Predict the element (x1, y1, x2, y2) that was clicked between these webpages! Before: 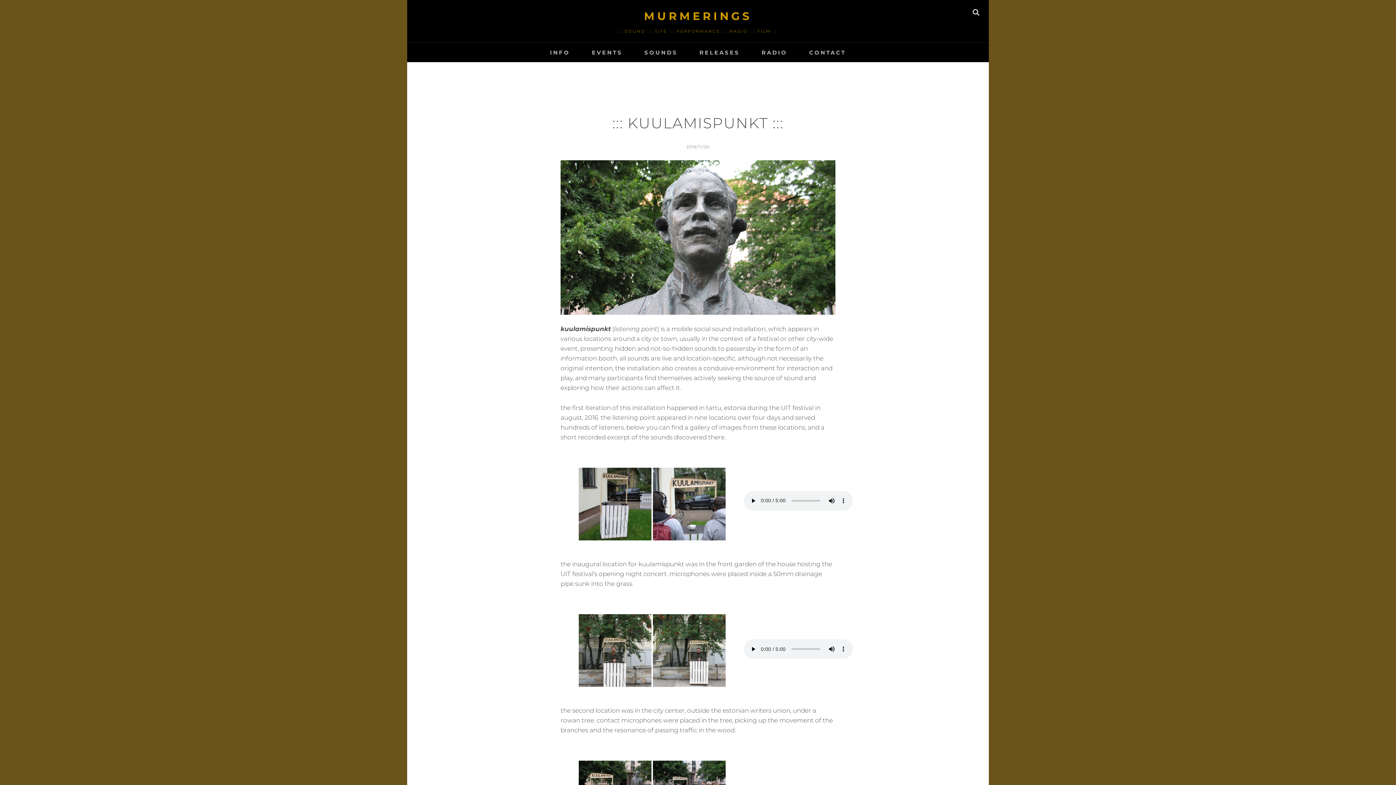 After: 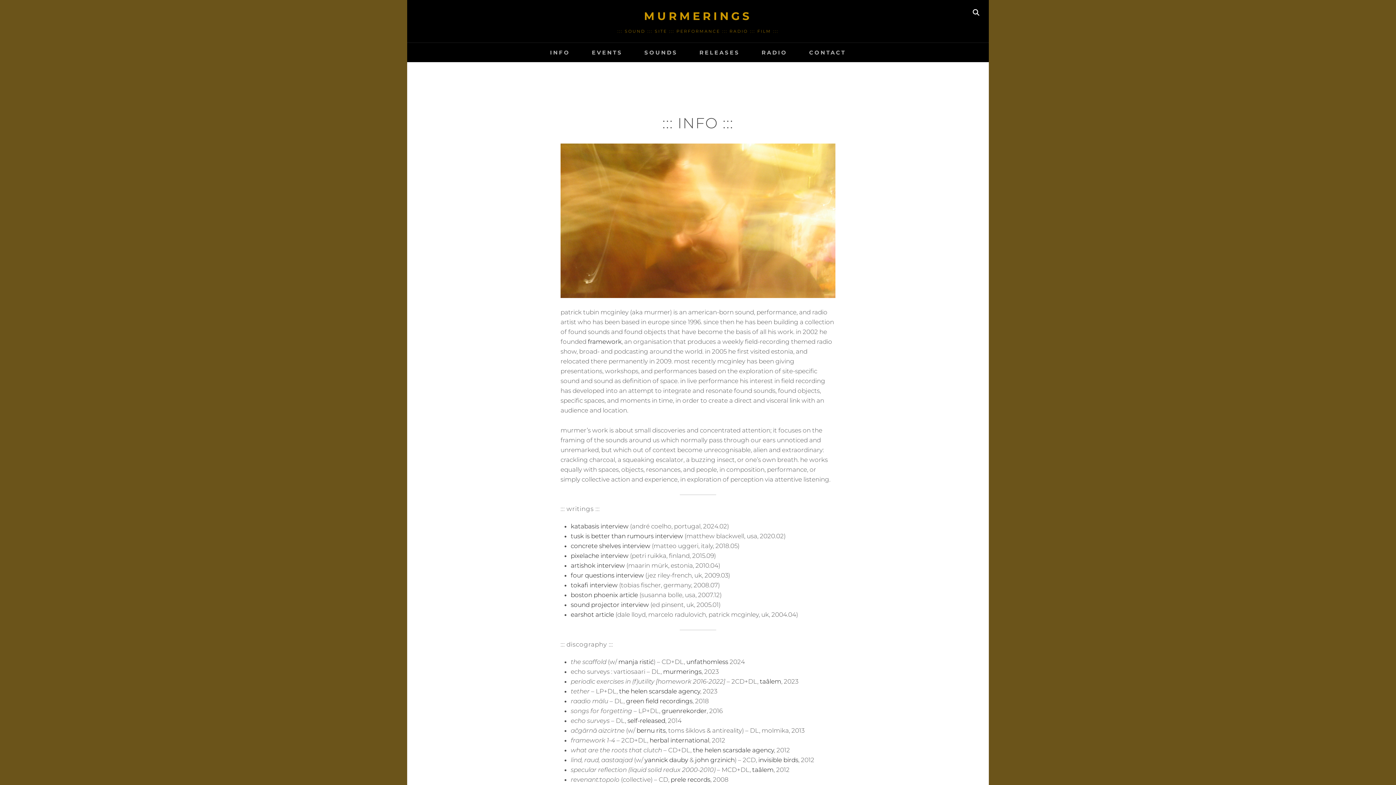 Action: bbox: (540, 42, 580, 62) label: INFO